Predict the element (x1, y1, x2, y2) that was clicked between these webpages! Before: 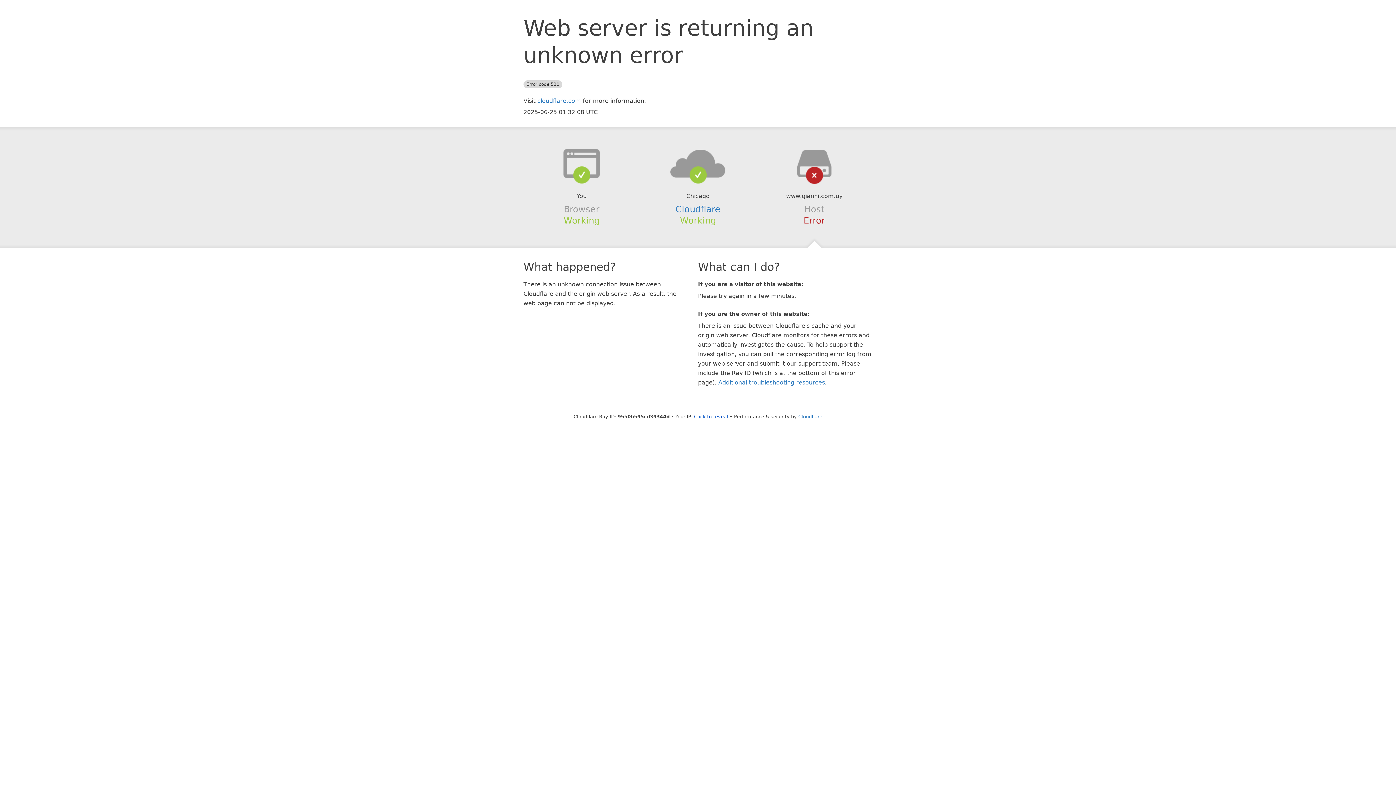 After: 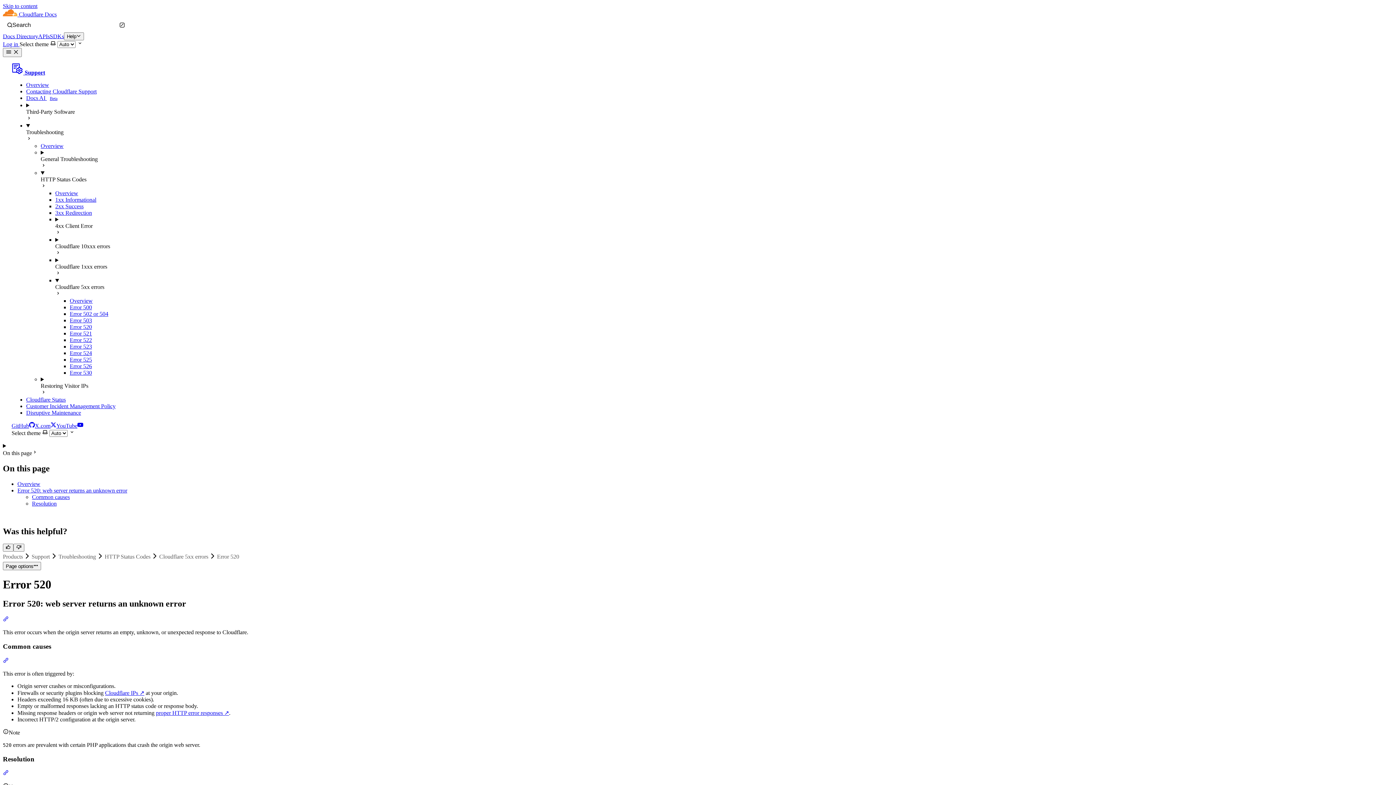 Action: bbox: (718, 379, 825, 386) label: Additional troubleshooting resources